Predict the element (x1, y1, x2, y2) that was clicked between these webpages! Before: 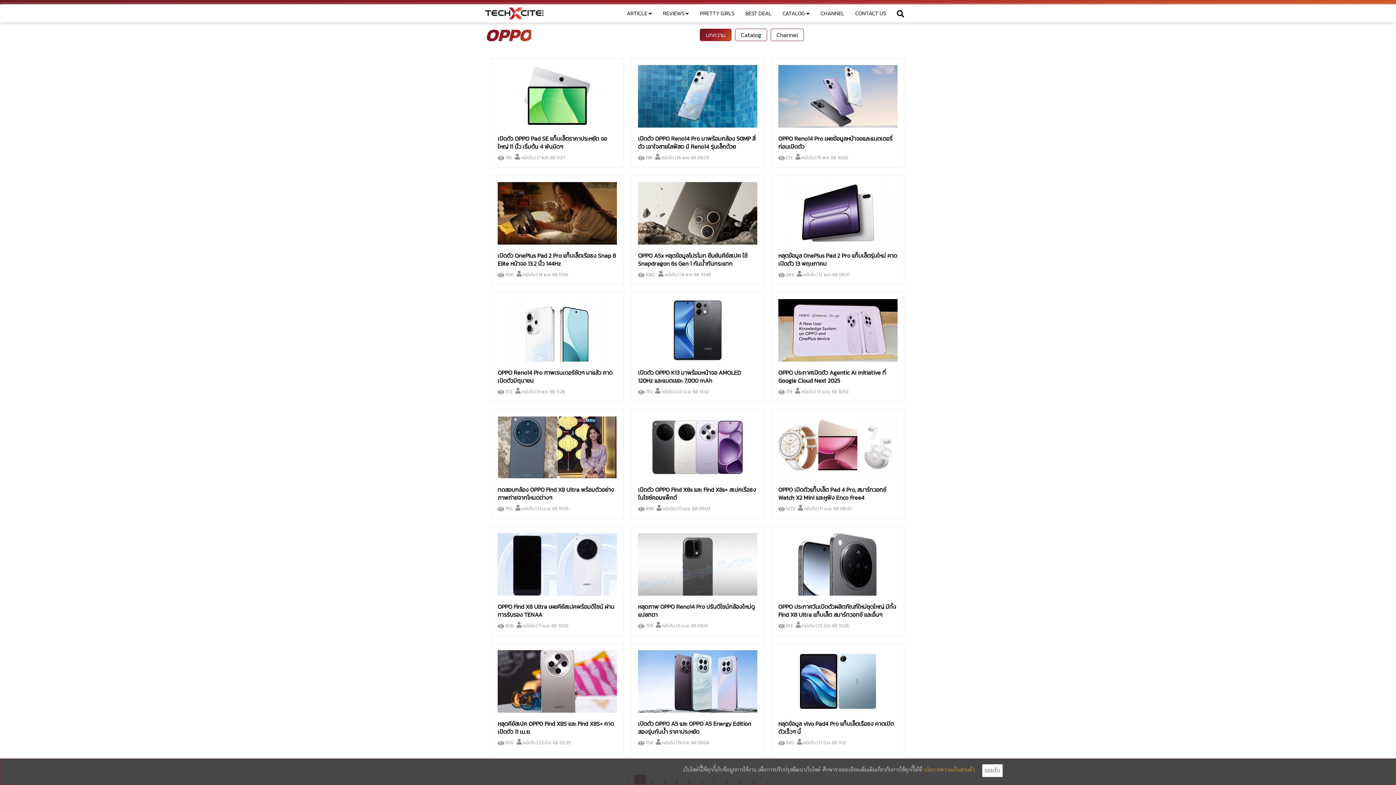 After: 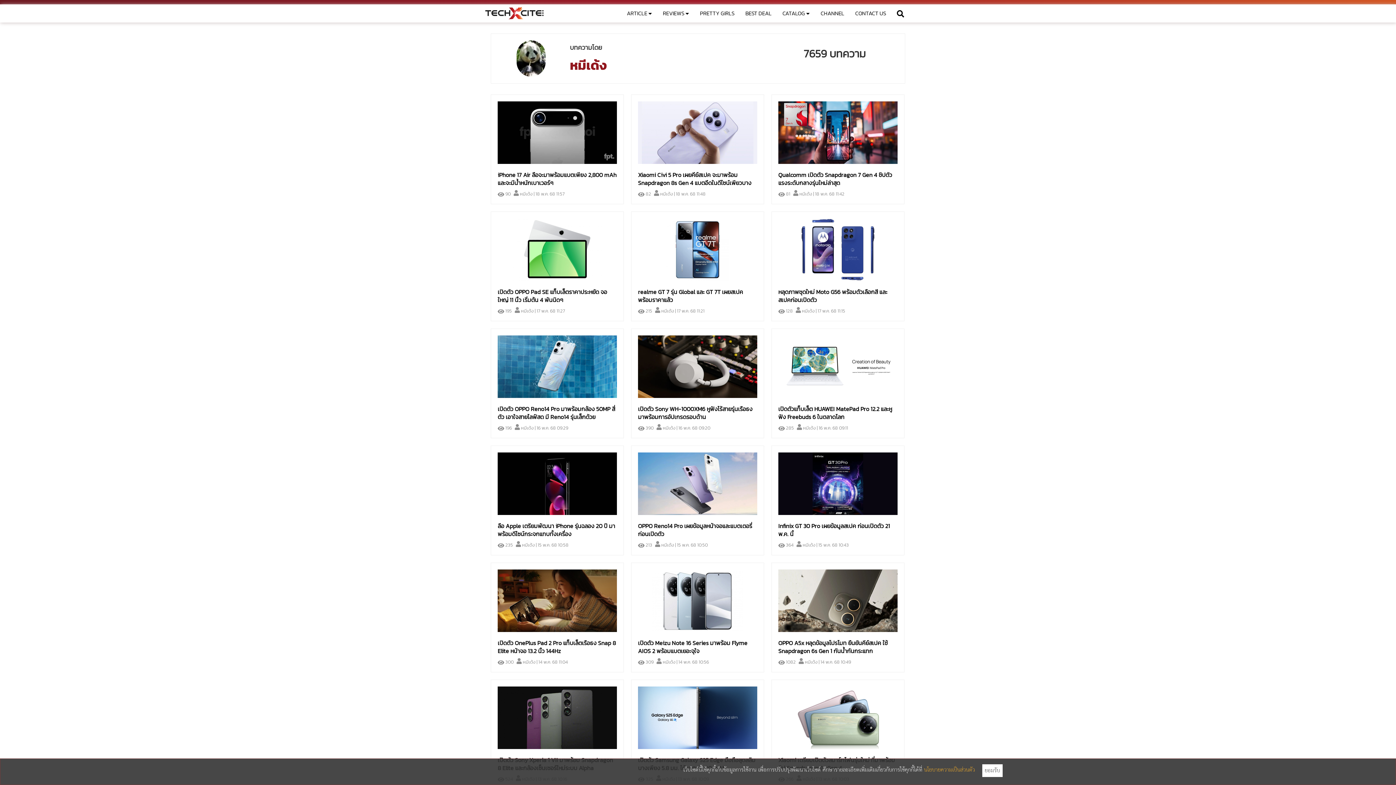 Action: bbox: (655, 739, 674, 746) label:  หมีเด้ง